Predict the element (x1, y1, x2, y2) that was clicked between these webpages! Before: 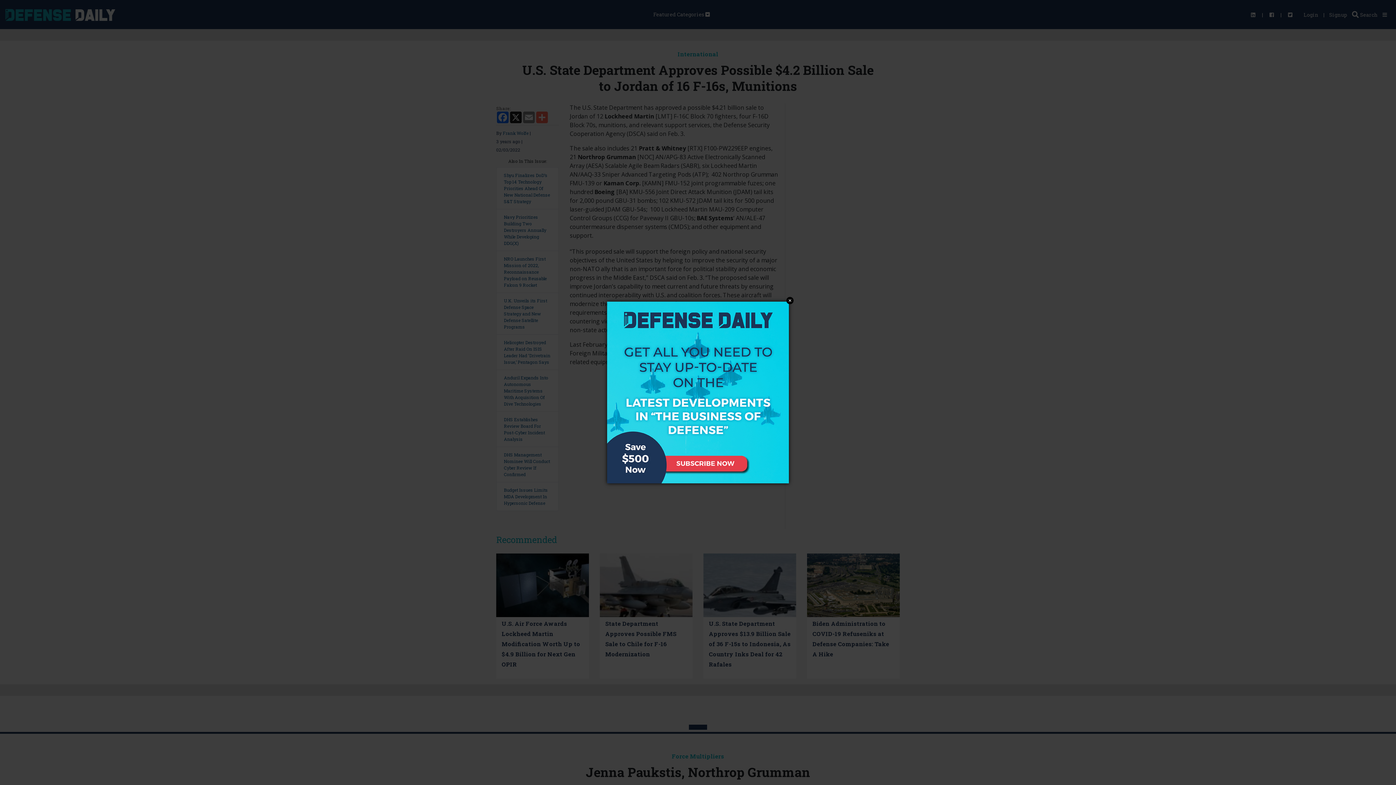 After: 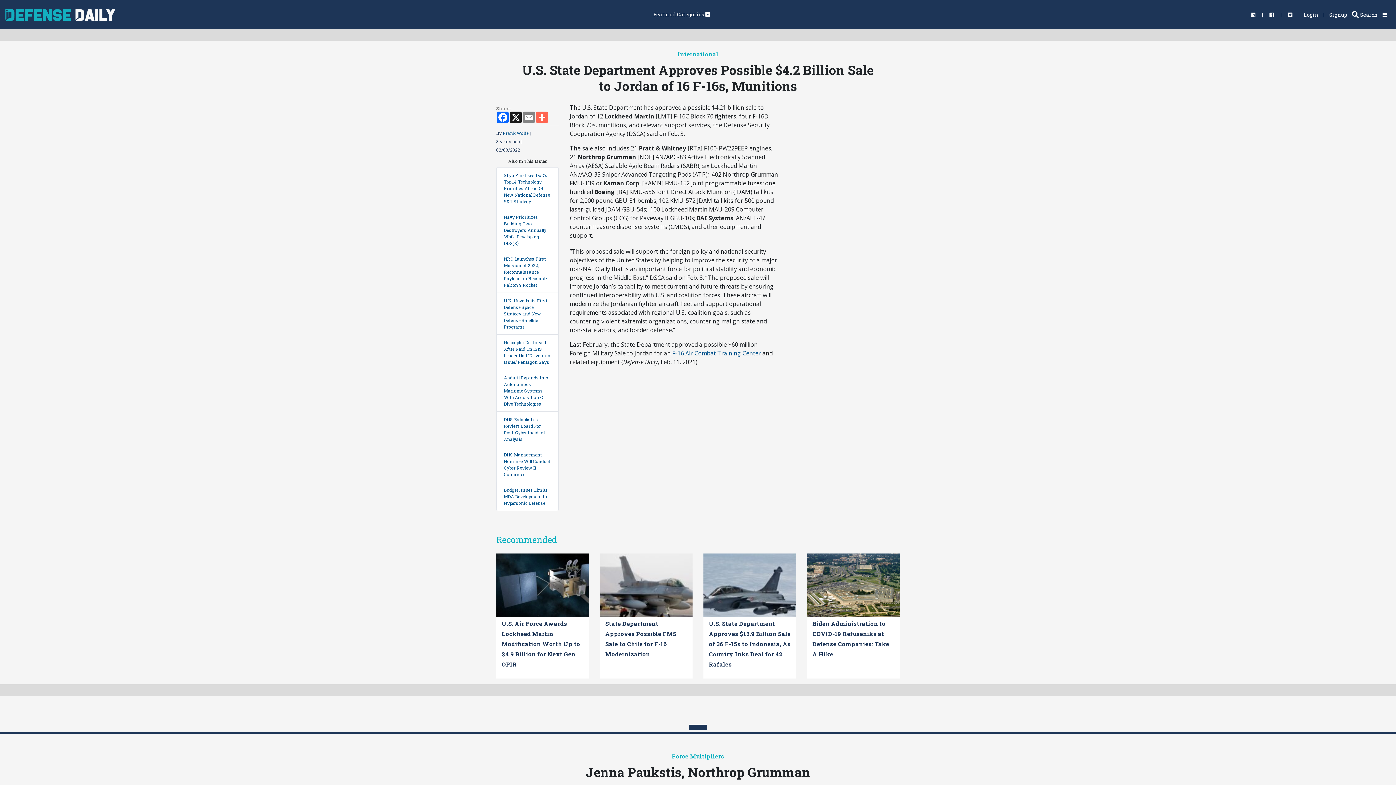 Action: bbox: (786, 296, 793, 304) label: Close